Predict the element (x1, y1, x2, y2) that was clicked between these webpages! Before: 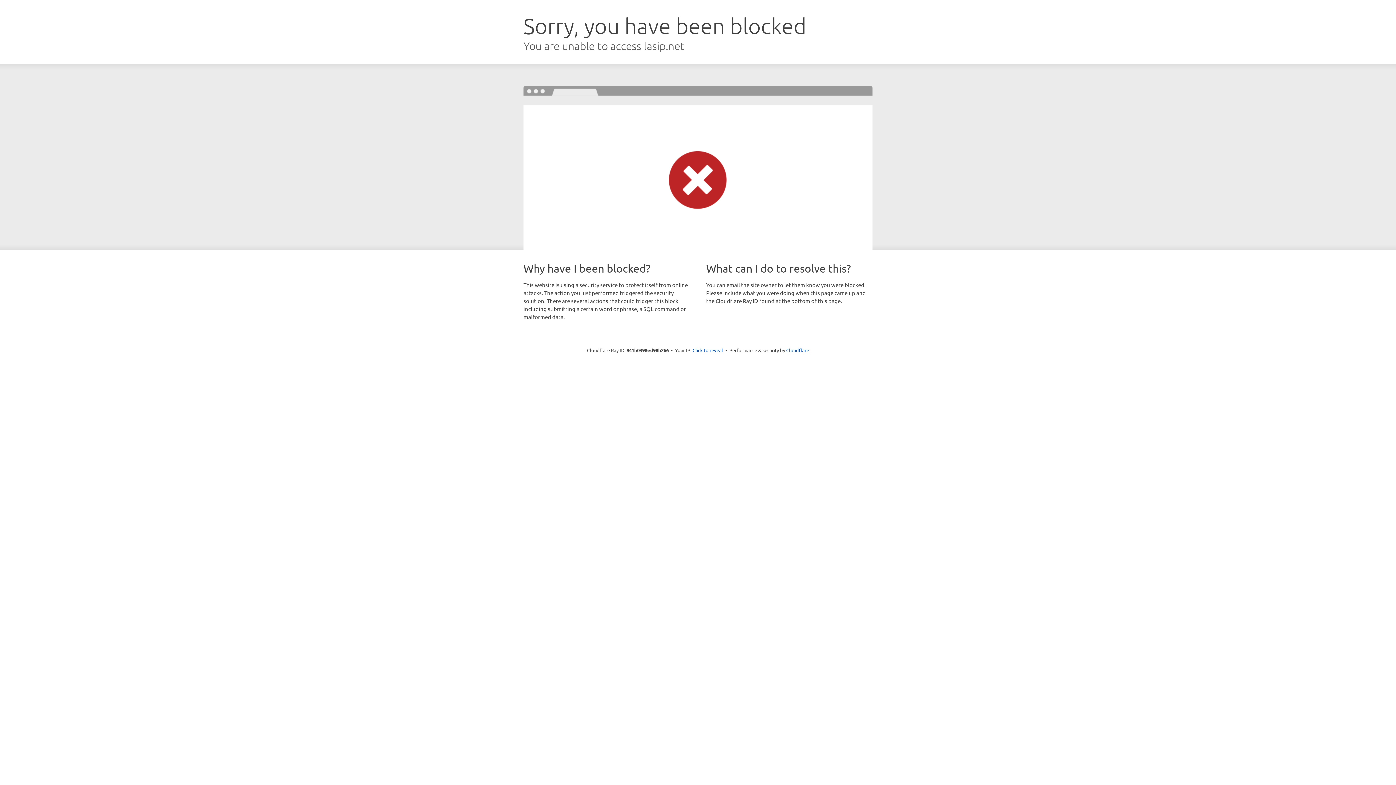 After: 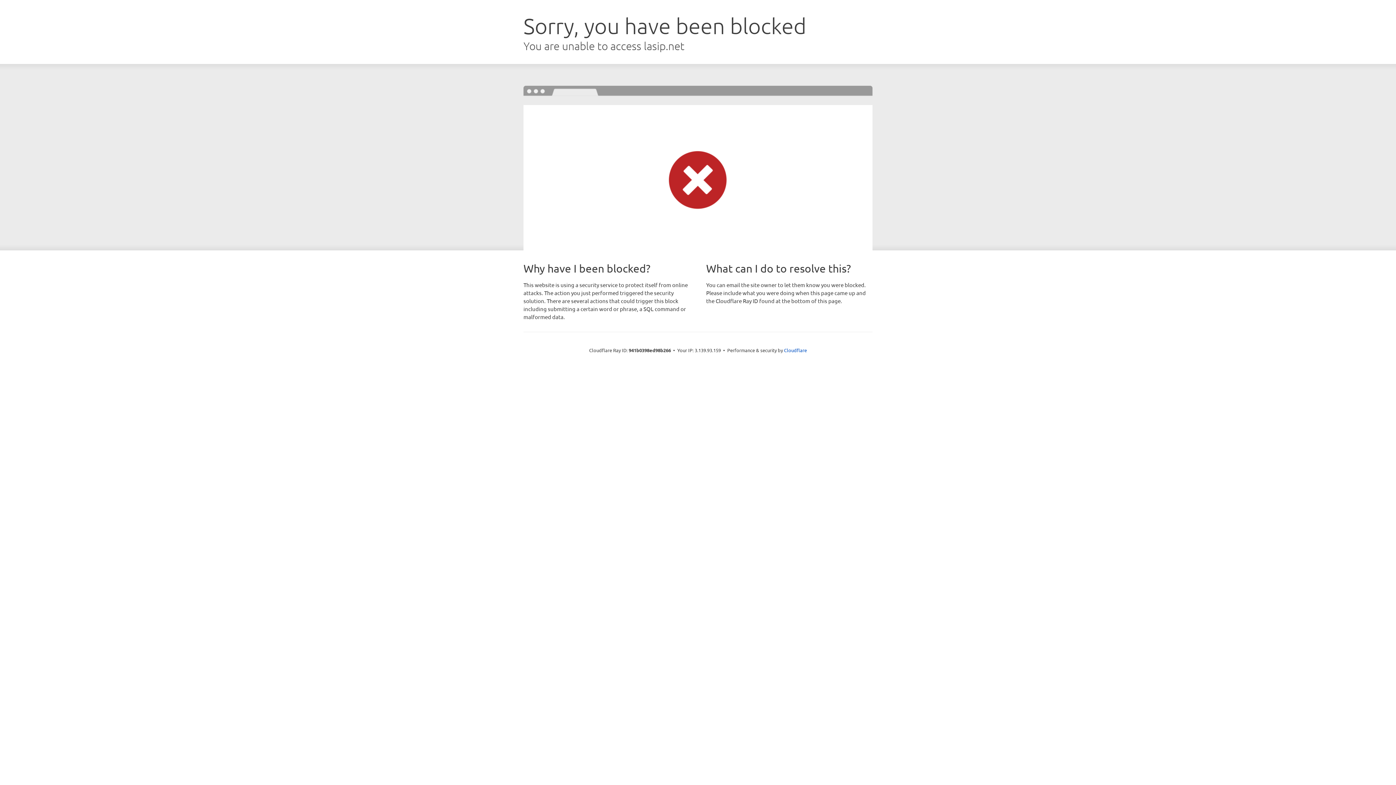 Action: label: Click to reveal bbox: (692, 346, 723, 353)